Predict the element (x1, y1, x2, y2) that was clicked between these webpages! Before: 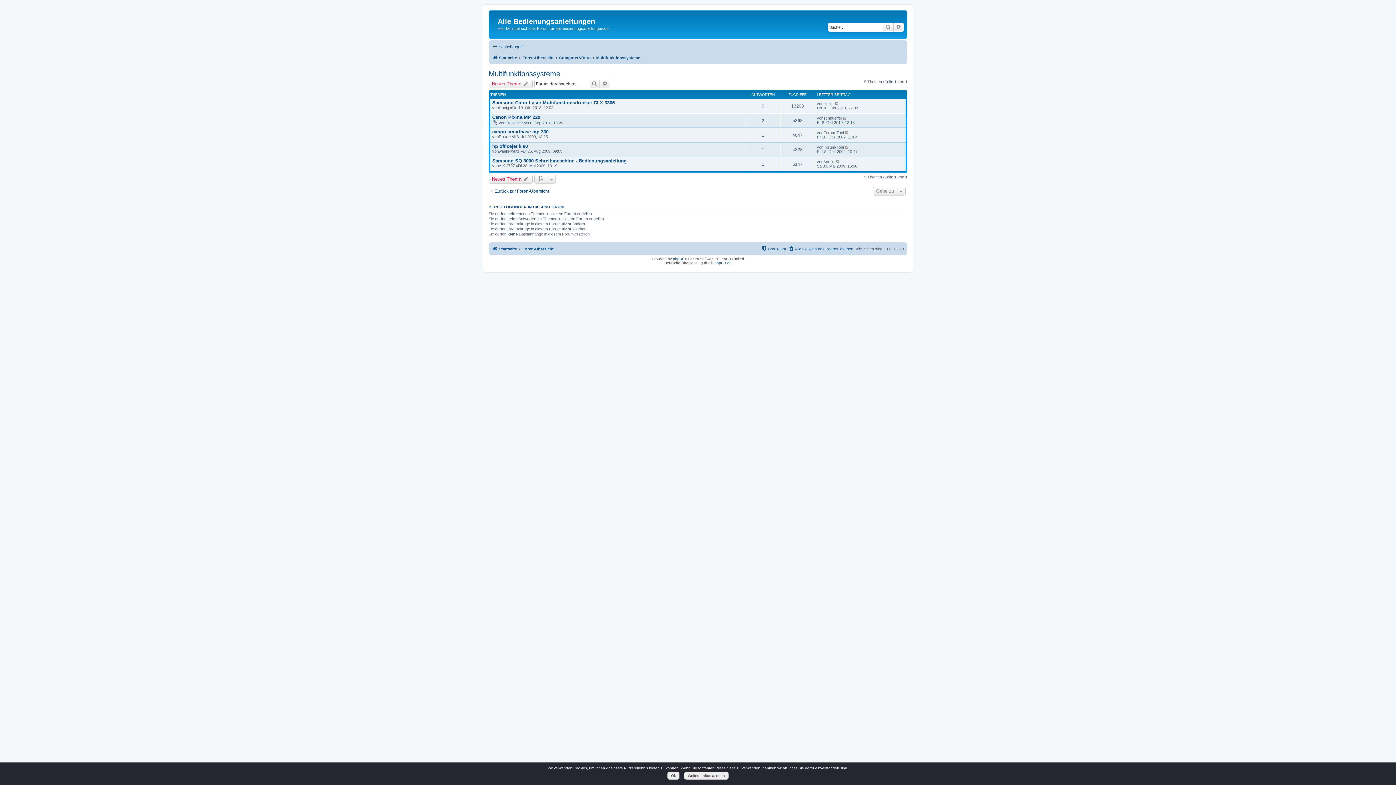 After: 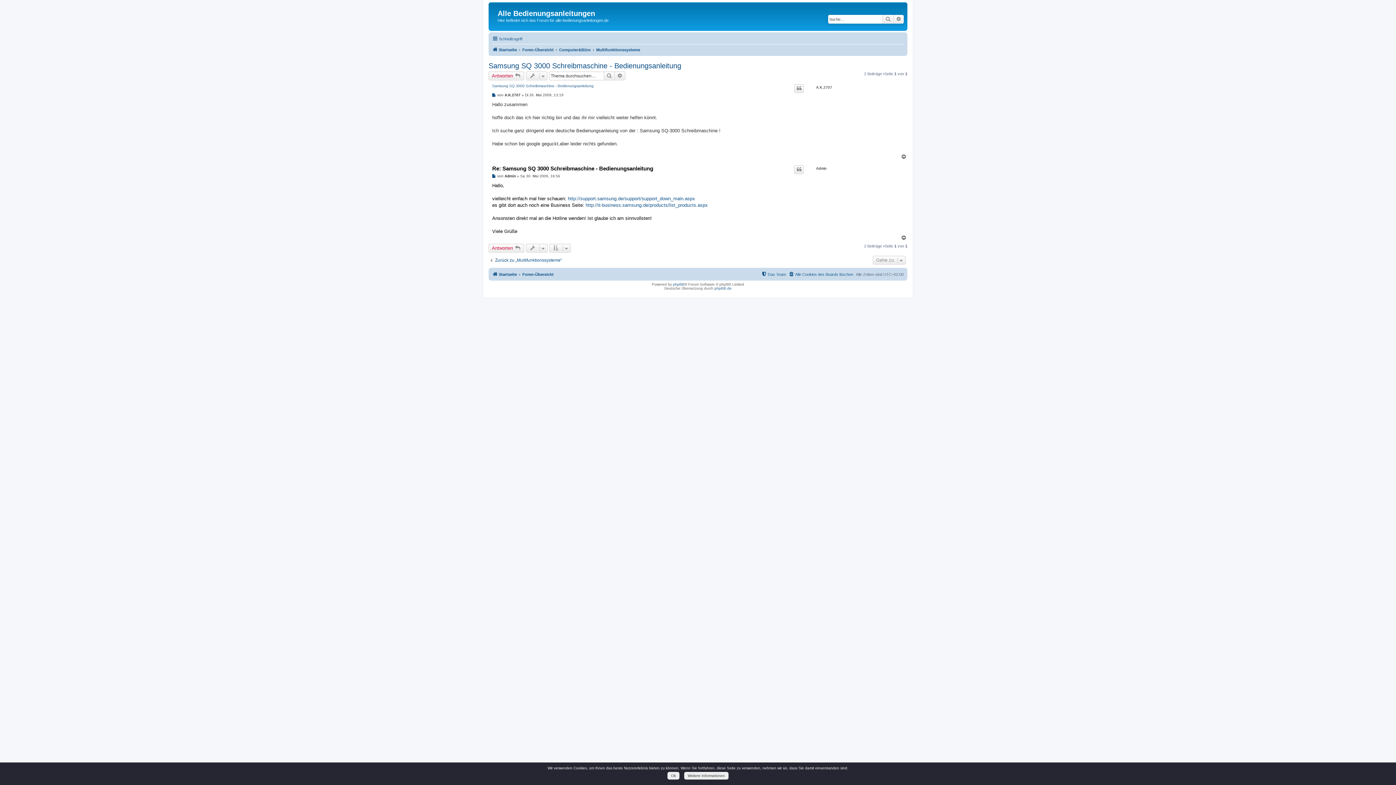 Action: bbox: (835, 159, 840, 163)